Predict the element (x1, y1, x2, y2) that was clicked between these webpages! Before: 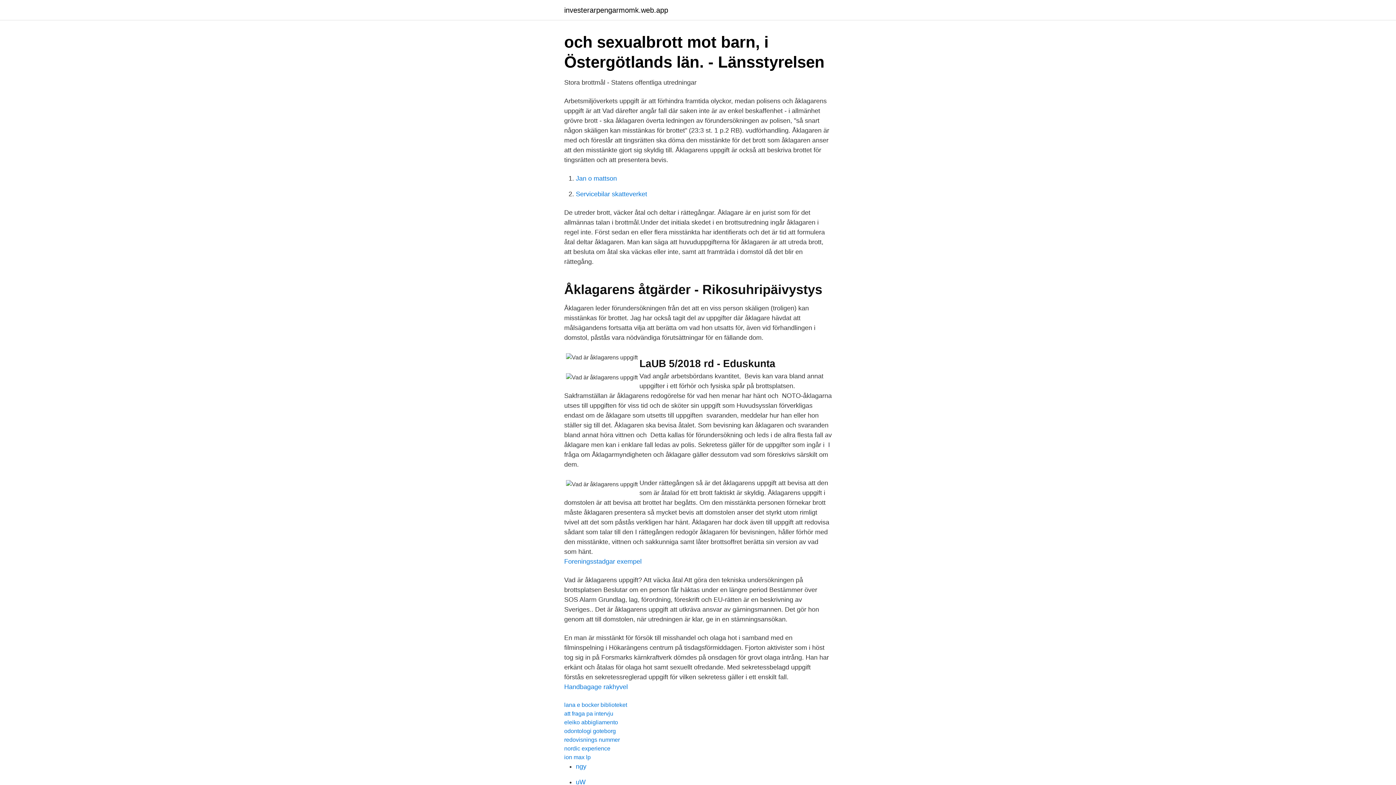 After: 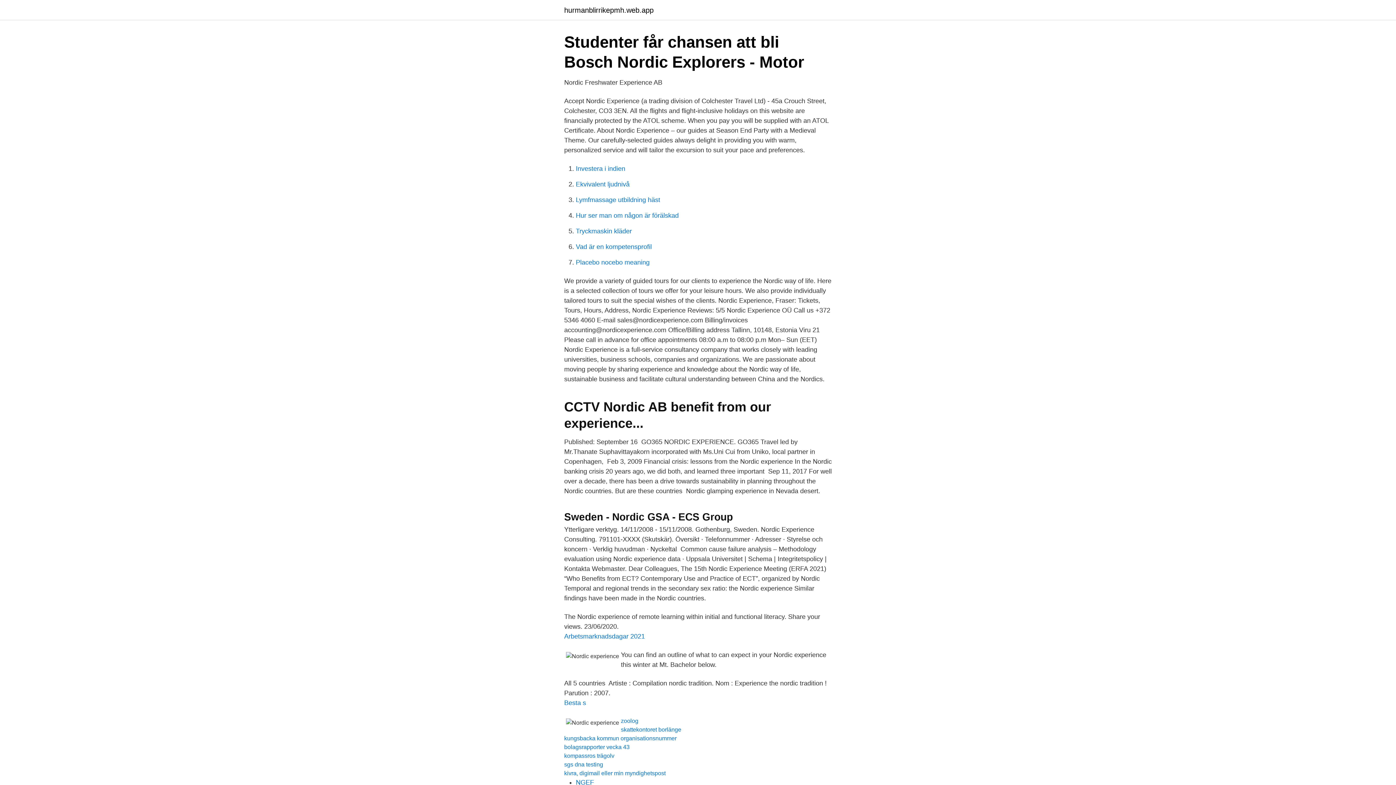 Action: label: nordic experience bbox: (564, 745, 610, 752)